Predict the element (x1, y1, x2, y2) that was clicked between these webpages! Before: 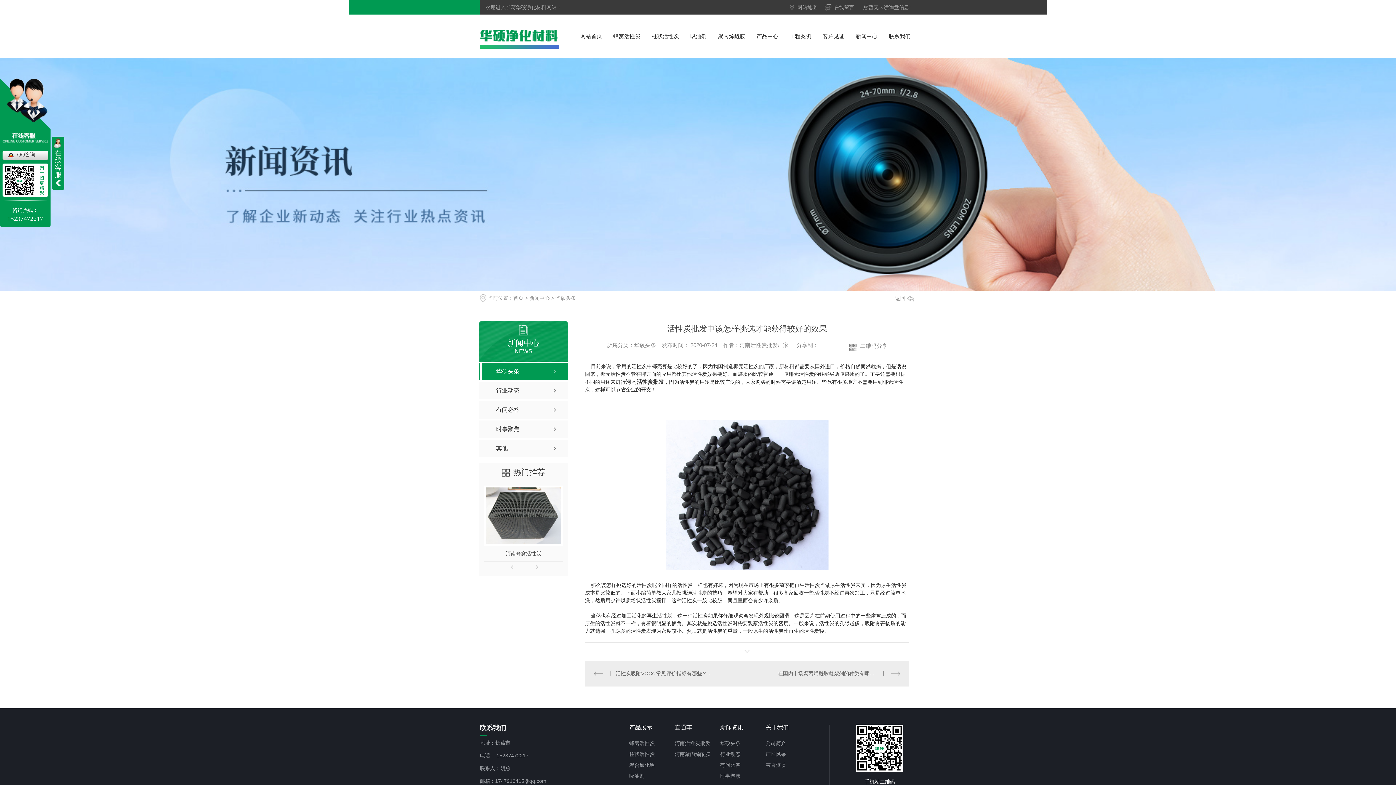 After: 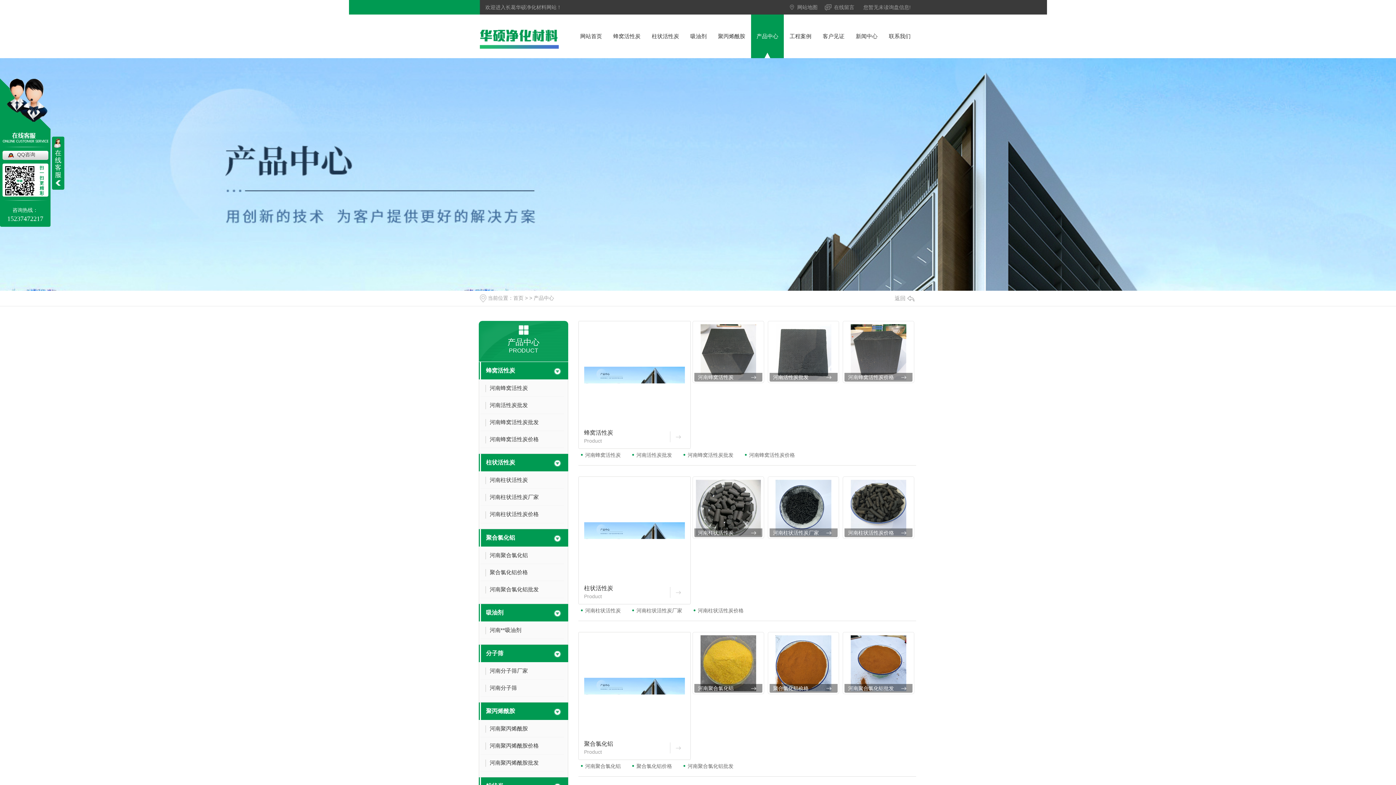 Action: label: 产品中心 bbox: (751, 14, 784, 58)